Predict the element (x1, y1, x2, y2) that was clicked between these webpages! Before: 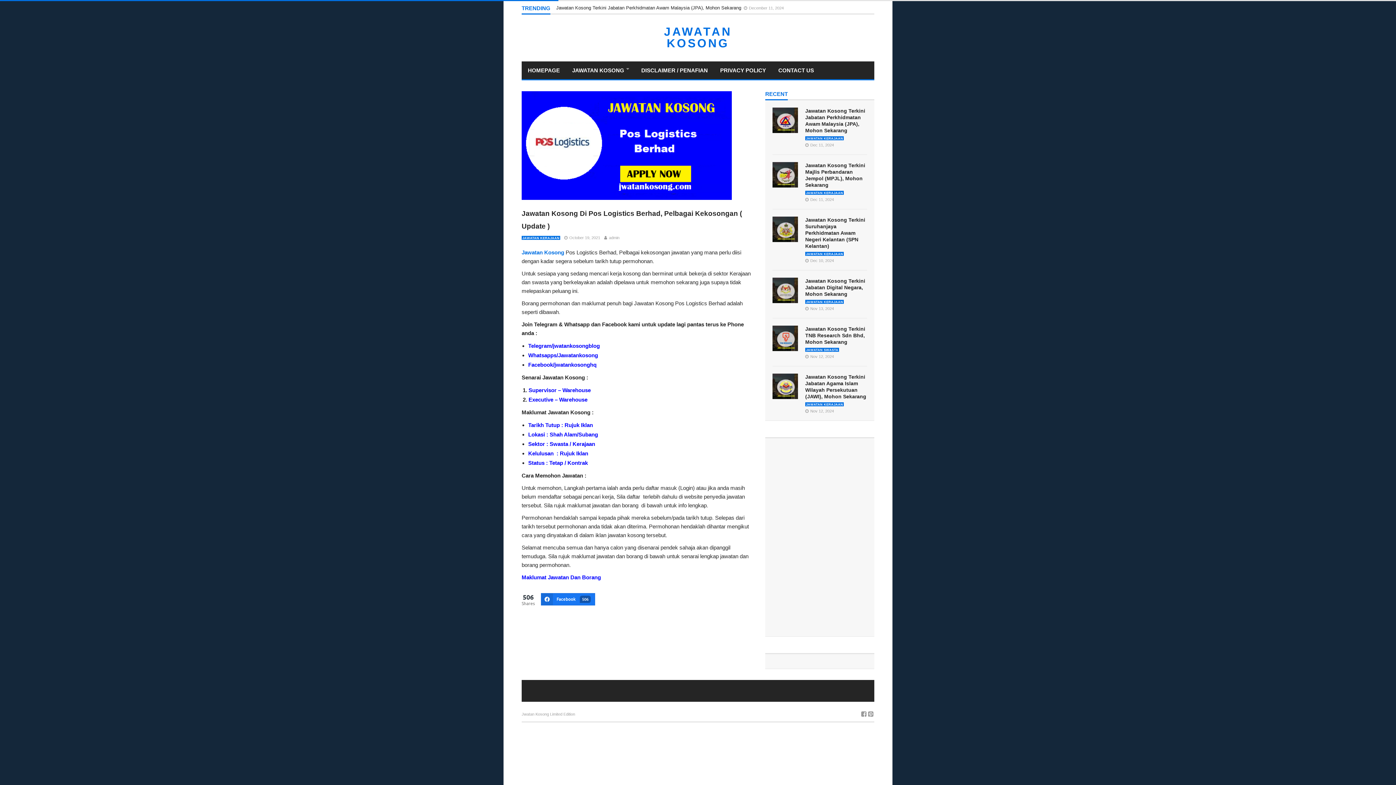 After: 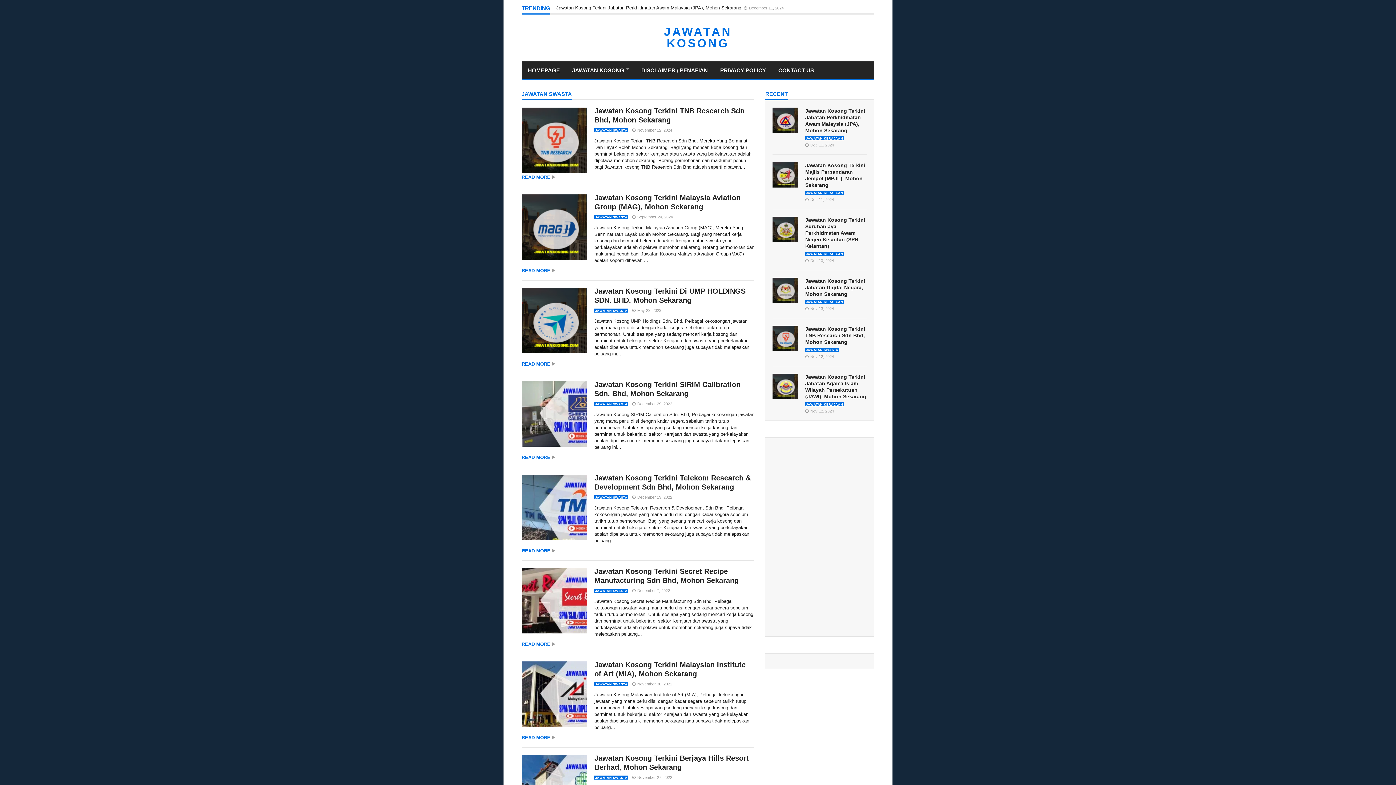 Action: bbox: (805, 348, 839, 352) label: JAWATAN SWASTA